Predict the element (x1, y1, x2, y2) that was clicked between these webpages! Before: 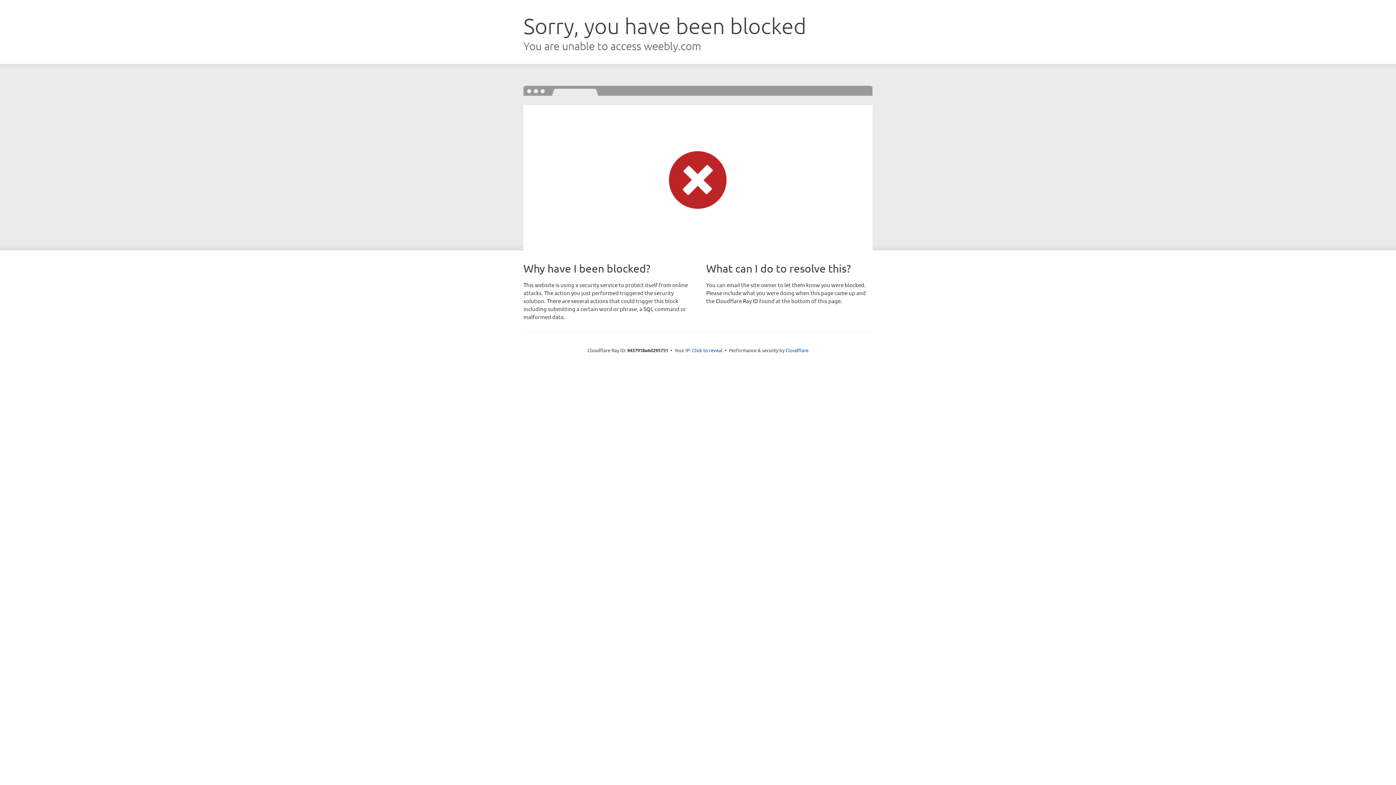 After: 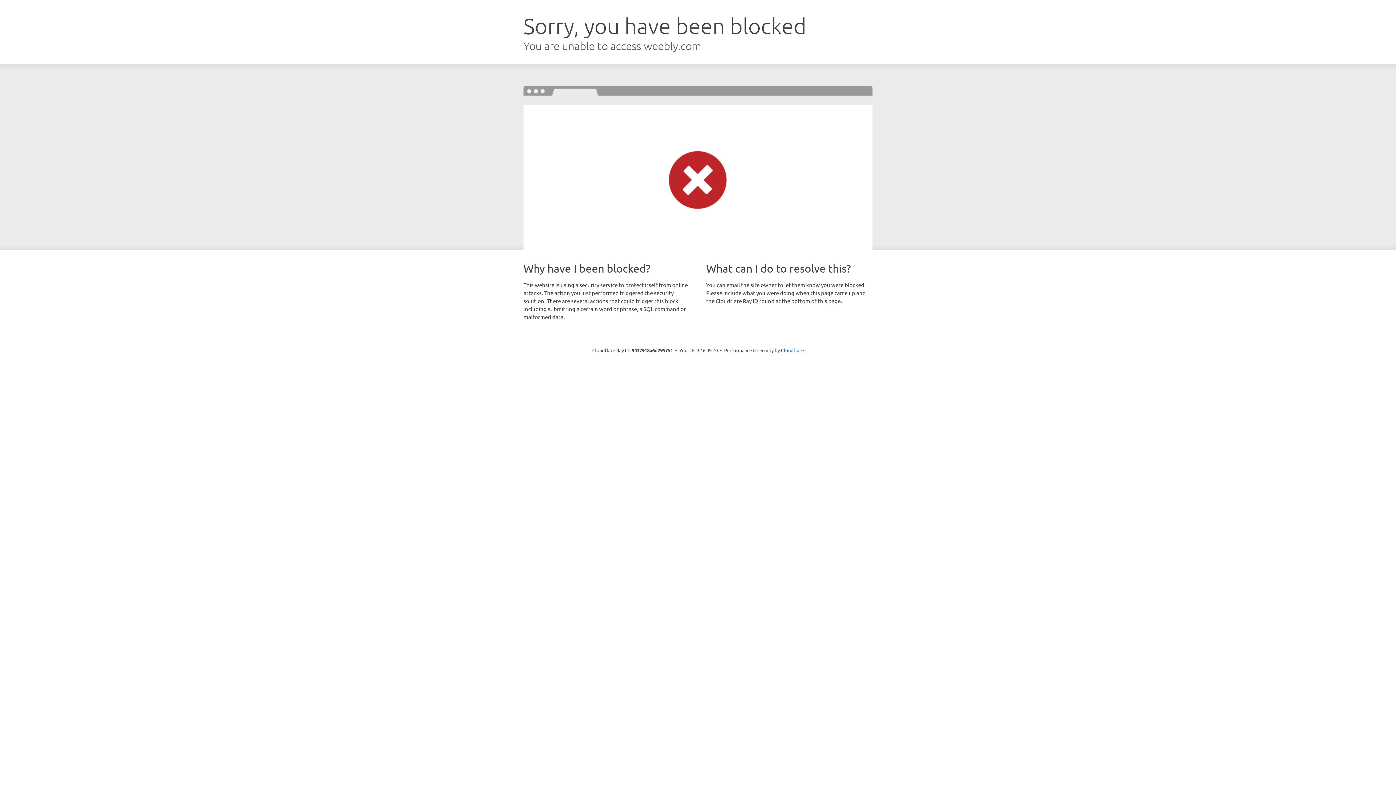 Action: bbox: (692, 346, 722, 353) label: Click to reveal